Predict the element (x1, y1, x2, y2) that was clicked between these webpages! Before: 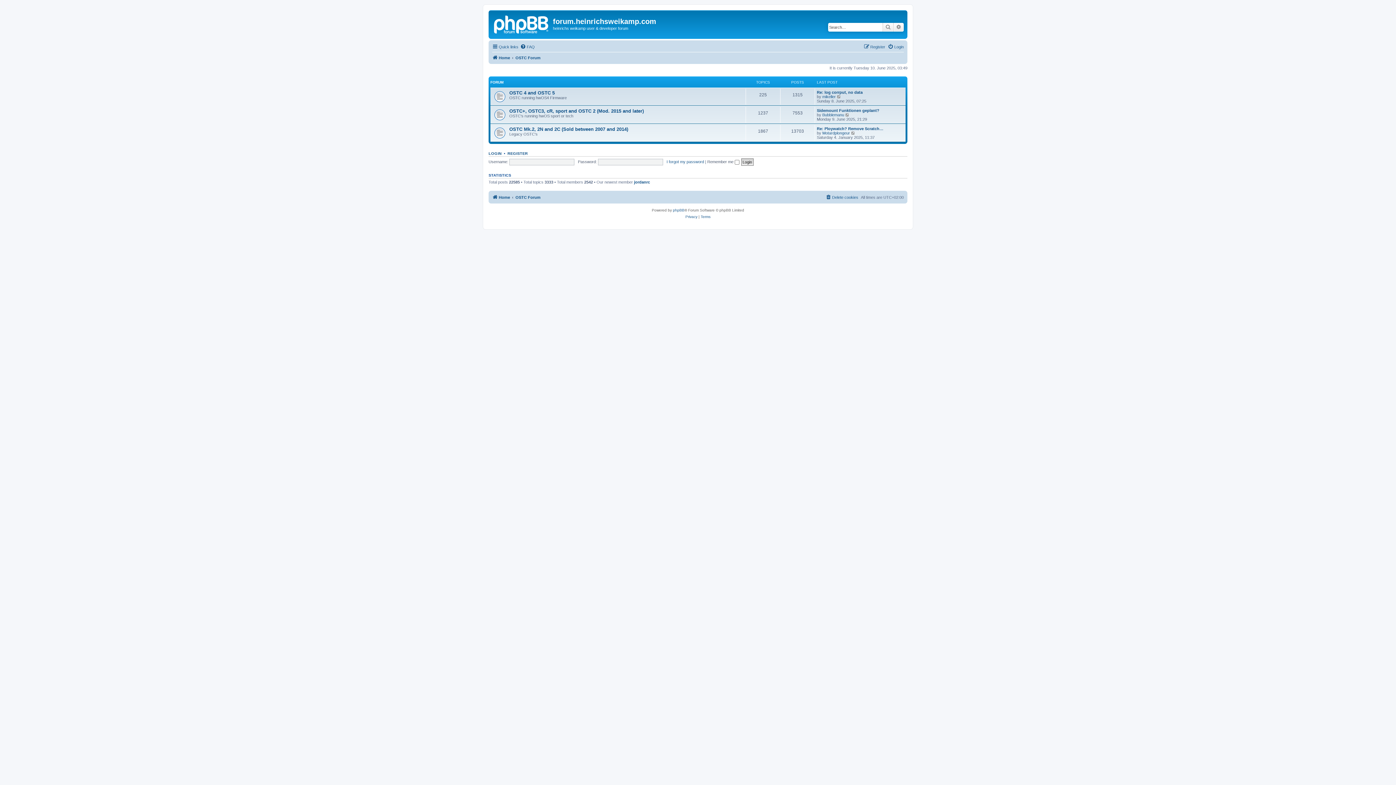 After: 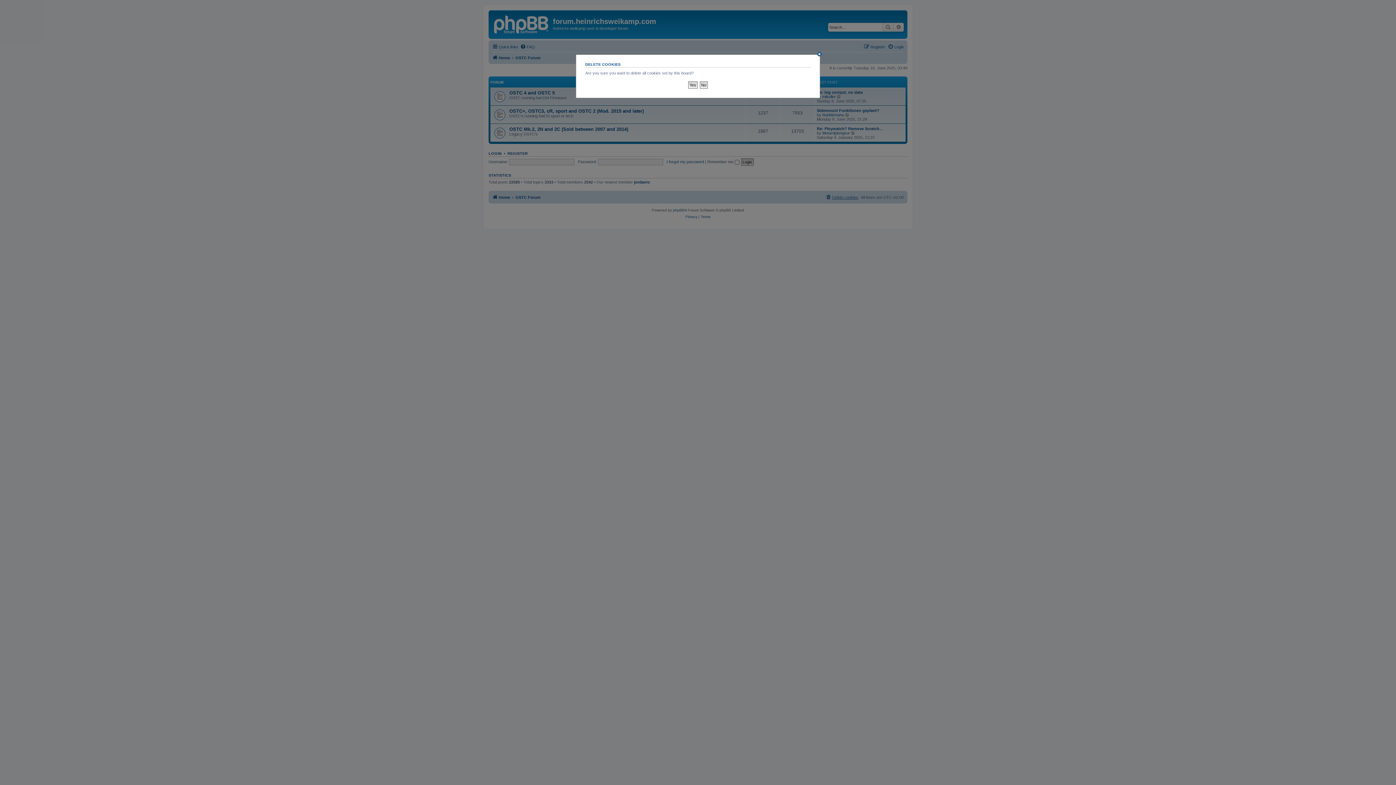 Action: label: Delete cookies bbox: (825, 192, 858, 201)